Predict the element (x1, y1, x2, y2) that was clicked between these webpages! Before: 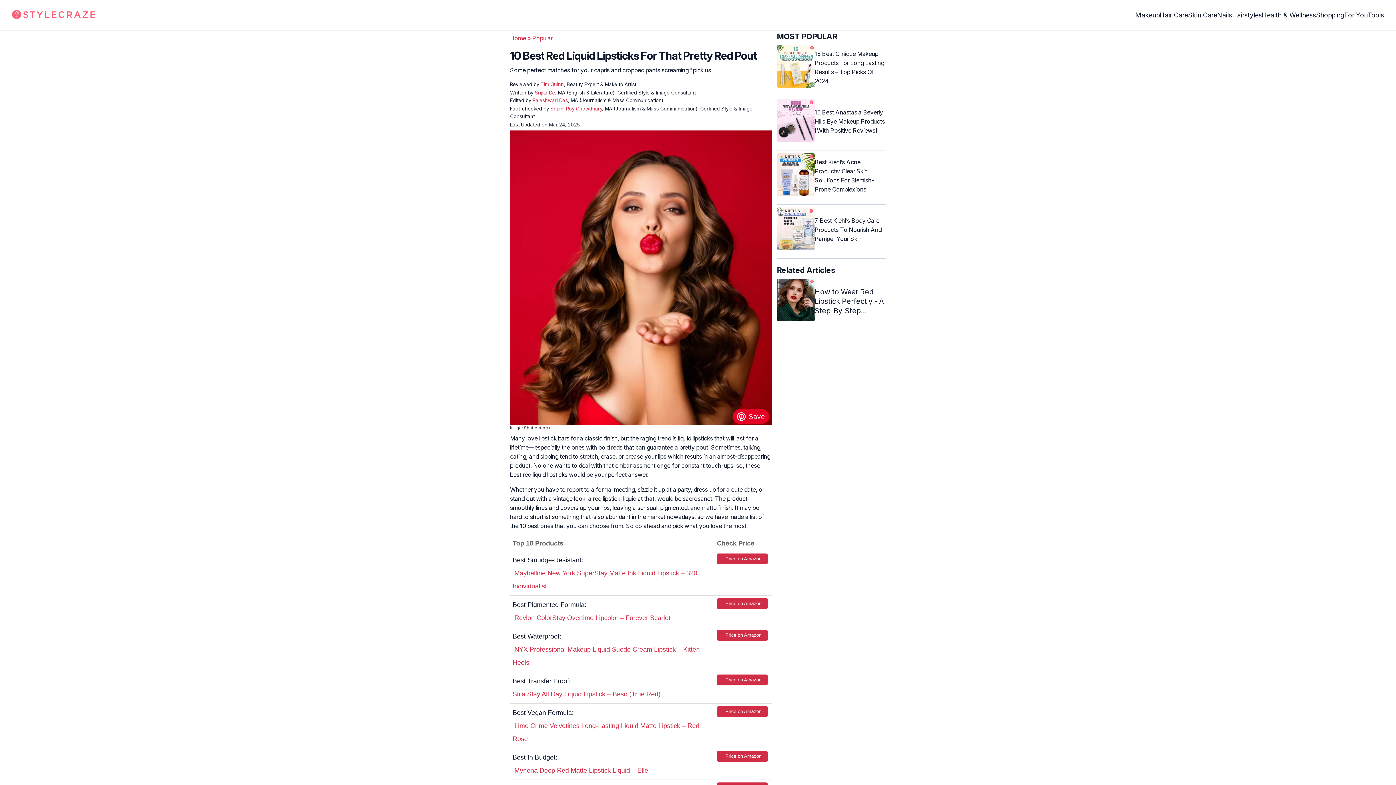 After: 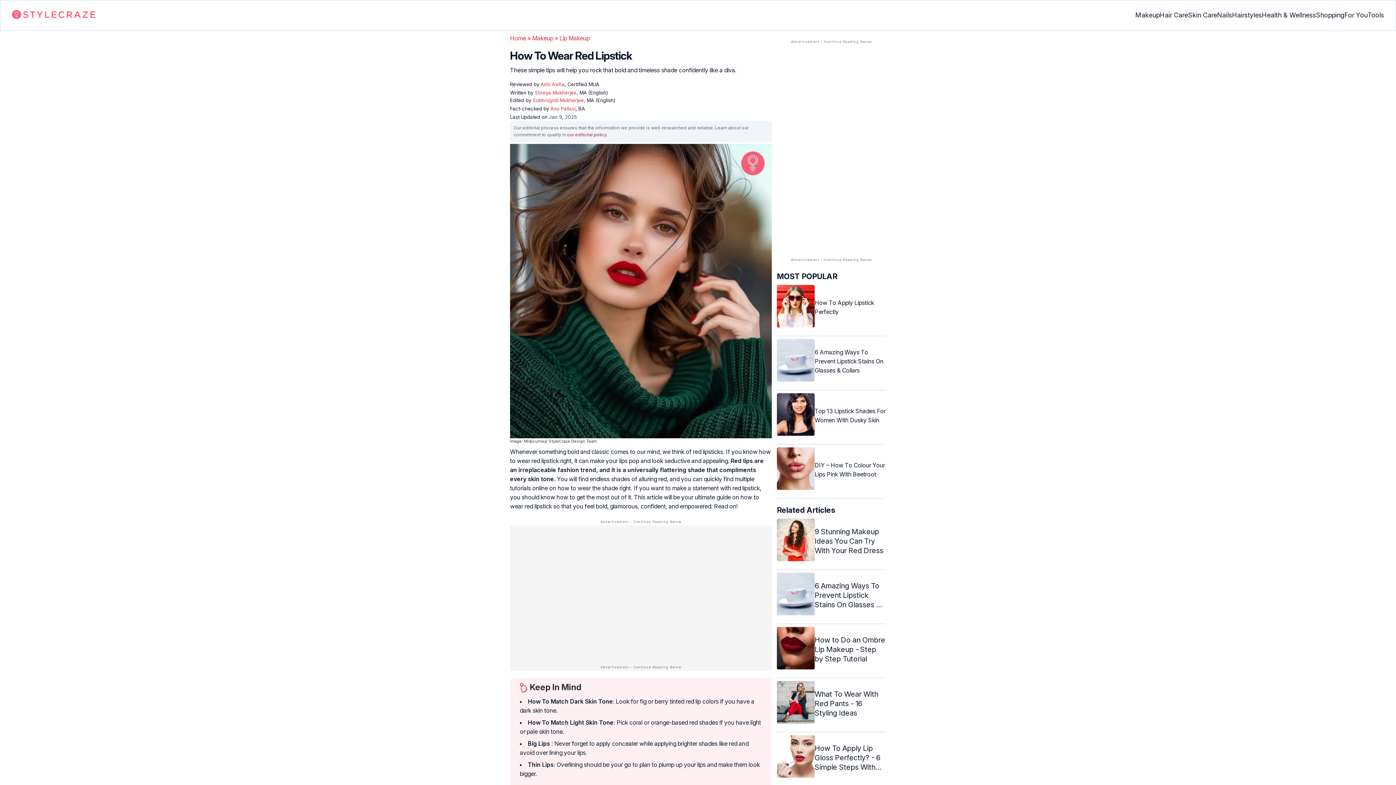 Action: label: How to Wear Red Lipstick Perfectly - A Step-By-Step Tutorial bbox: (777, 278, 886, 323)